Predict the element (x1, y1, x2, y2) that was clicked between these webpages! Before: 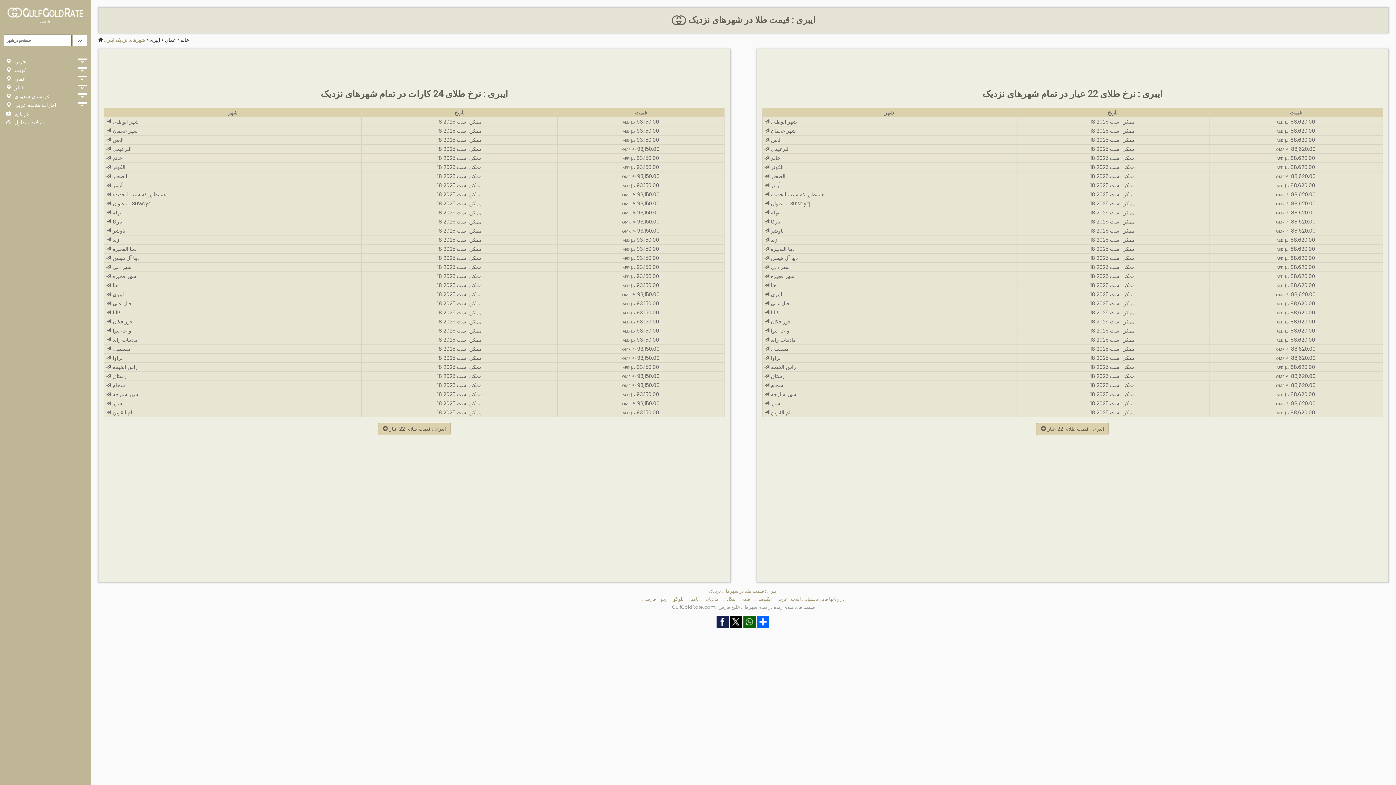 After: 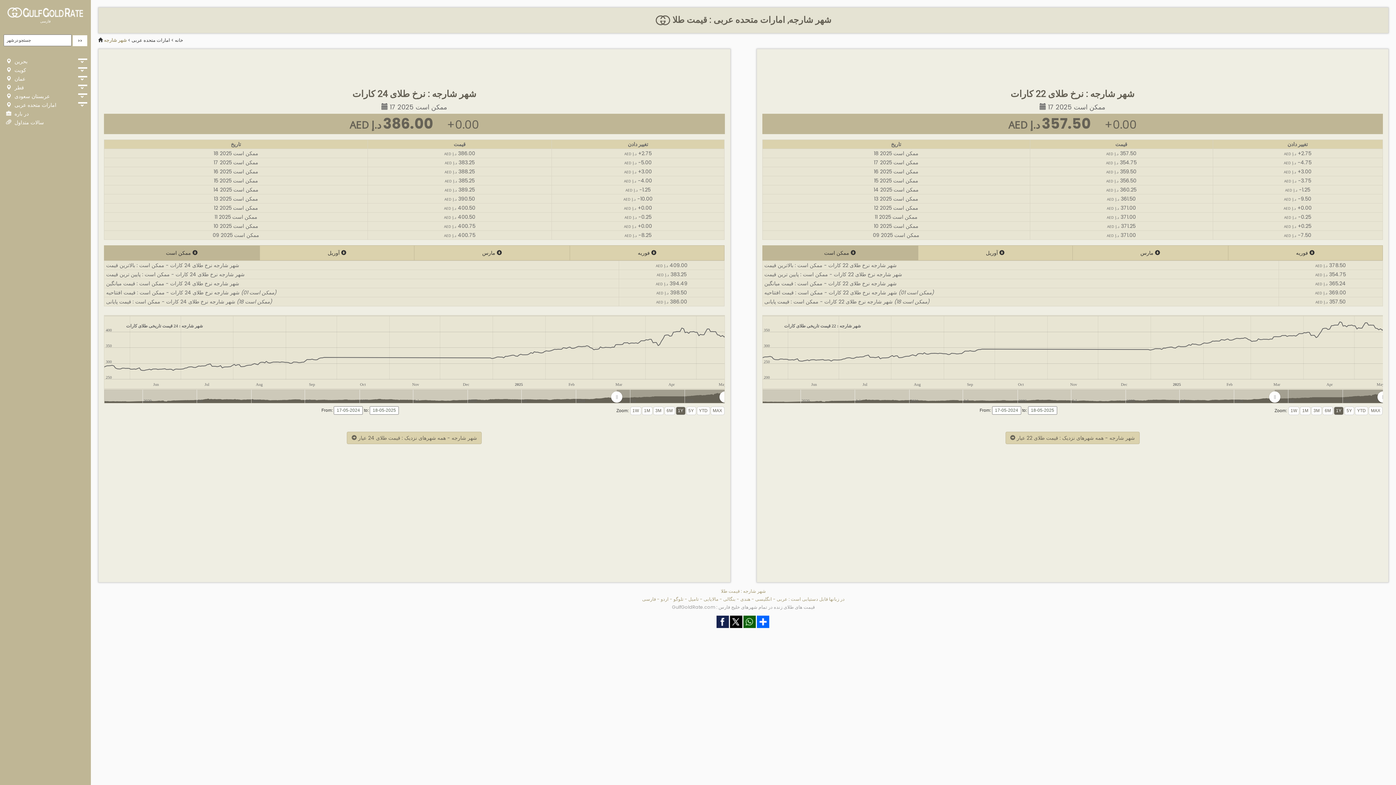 Action: bbox: (764, 391, 796, 398) label:  شهر شارجه